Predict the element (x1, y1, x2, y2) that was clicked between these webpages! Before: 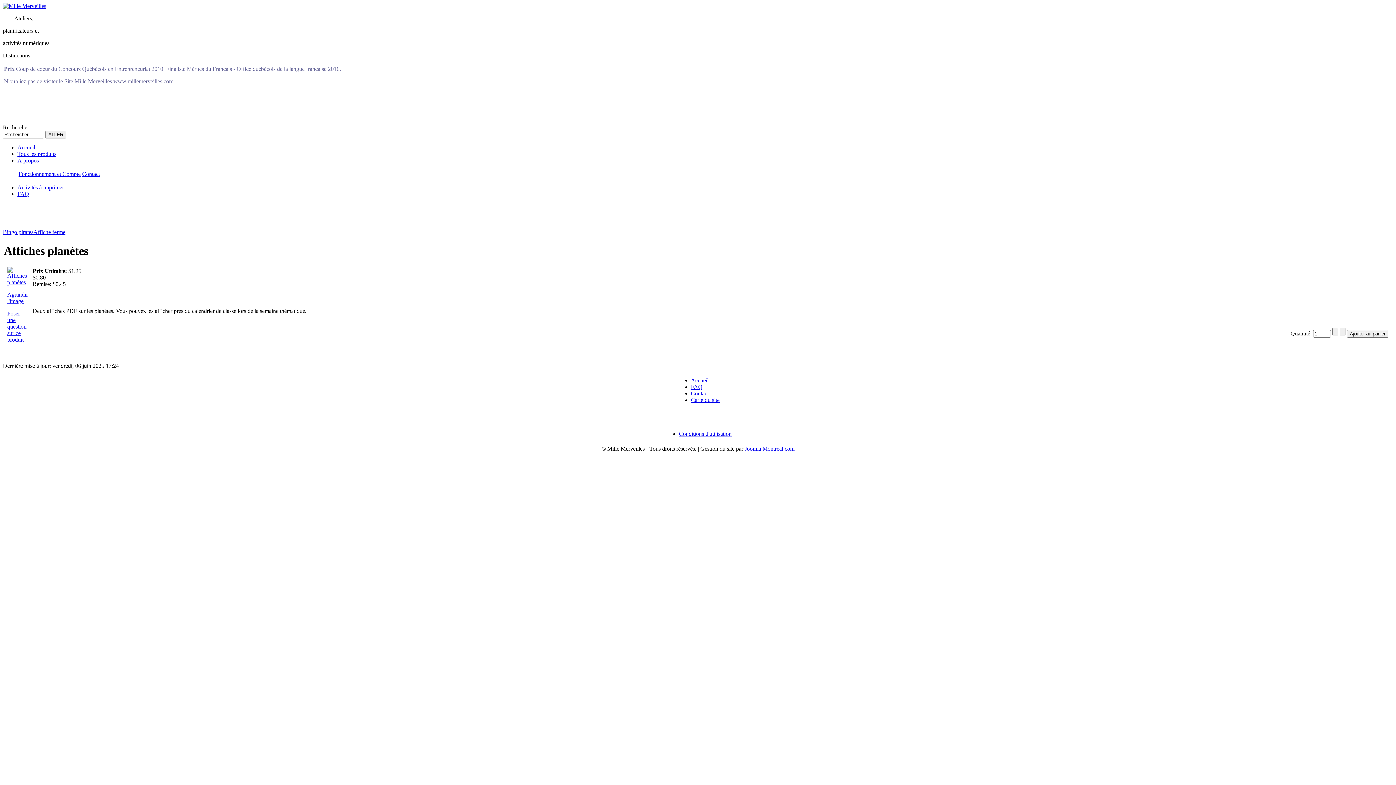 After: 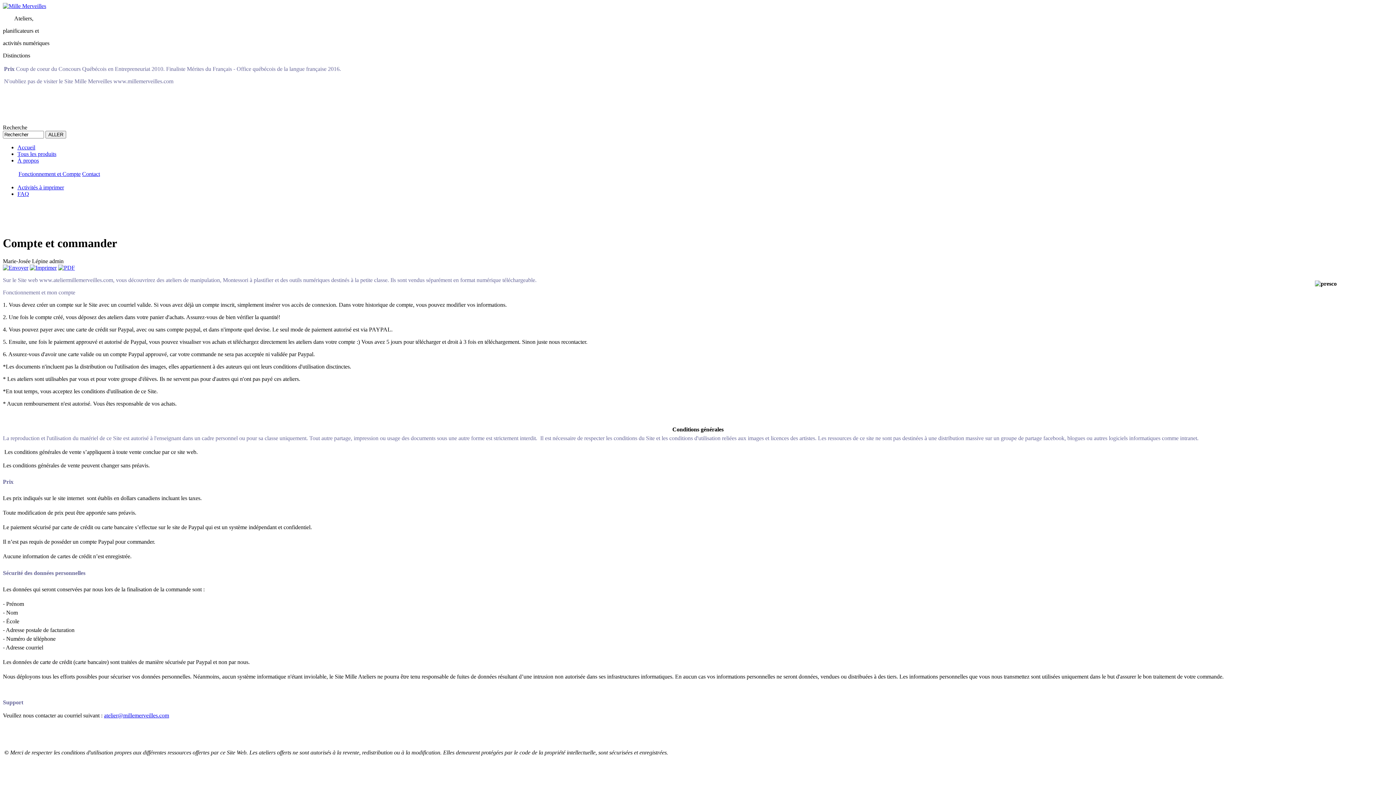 Action: label: Fonctionnement et Compte bbox: (18, 170, 80, 177)